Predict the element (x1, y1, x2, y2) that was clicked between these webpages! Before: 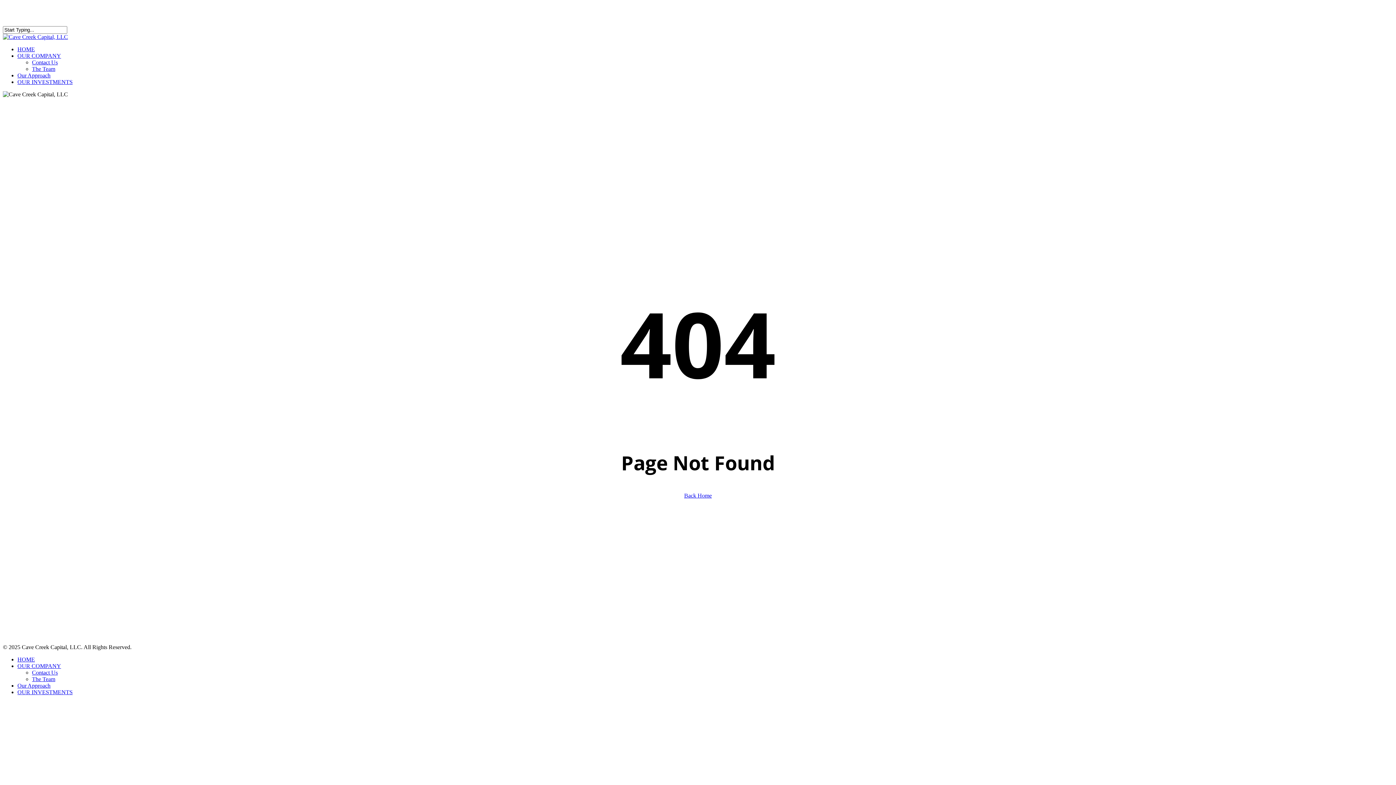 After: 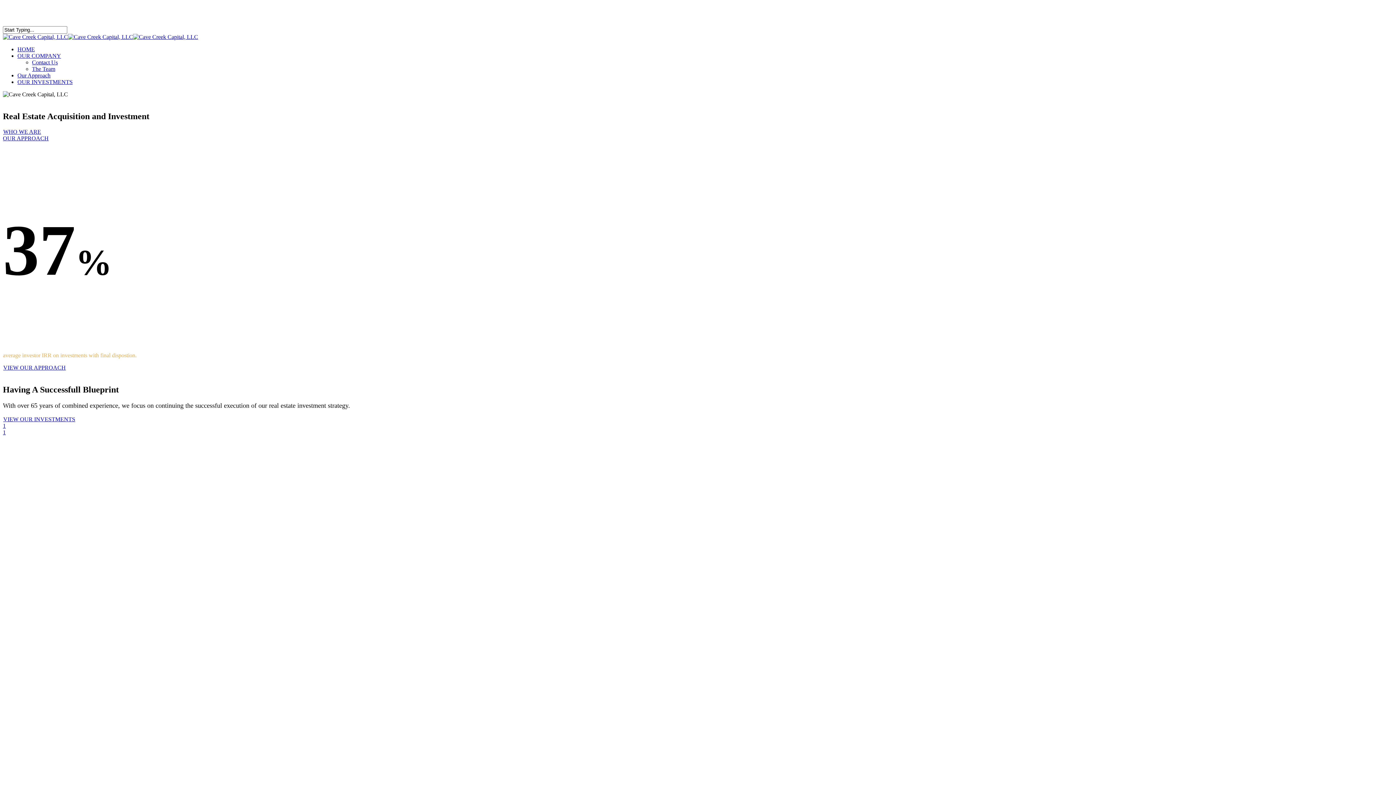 Action: label: HOME bbox: (17, 656, 34, 662)